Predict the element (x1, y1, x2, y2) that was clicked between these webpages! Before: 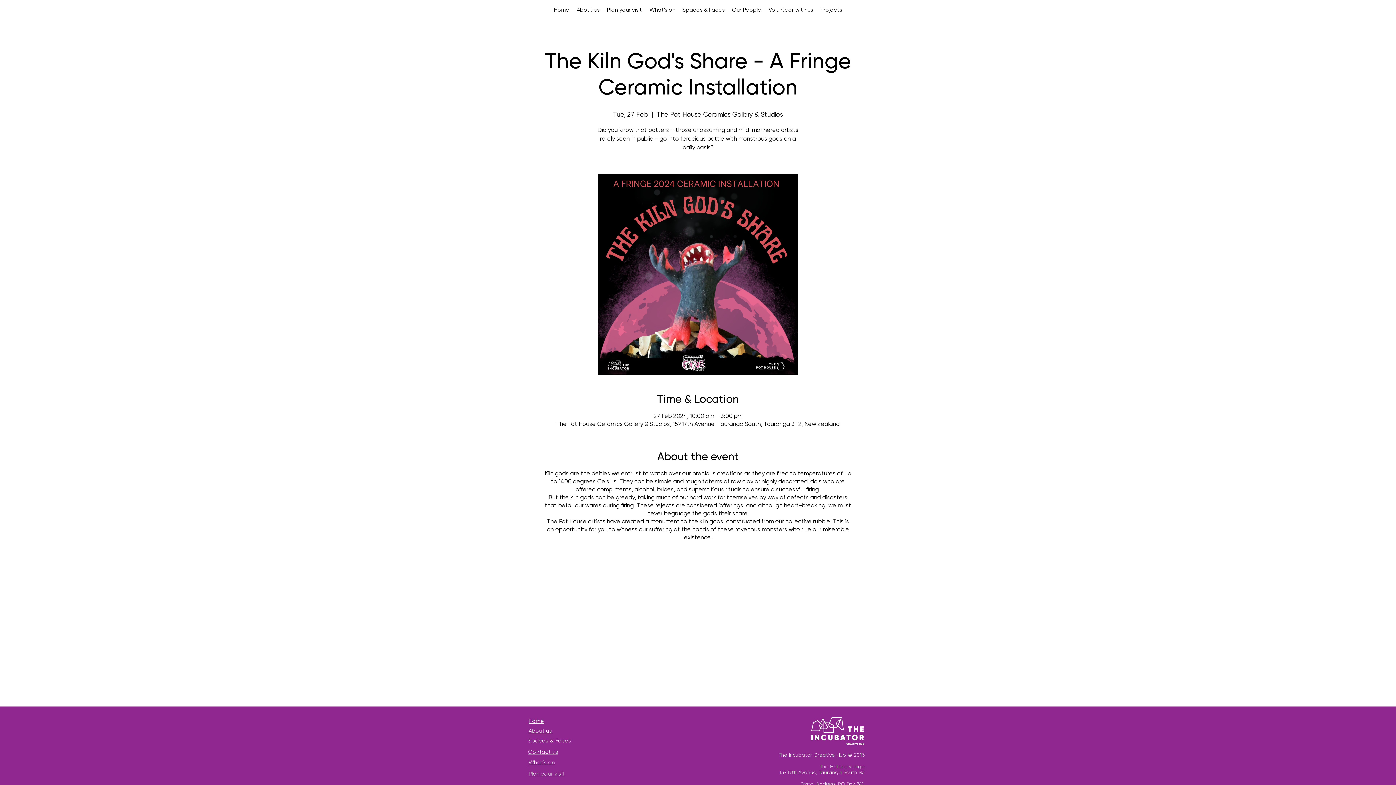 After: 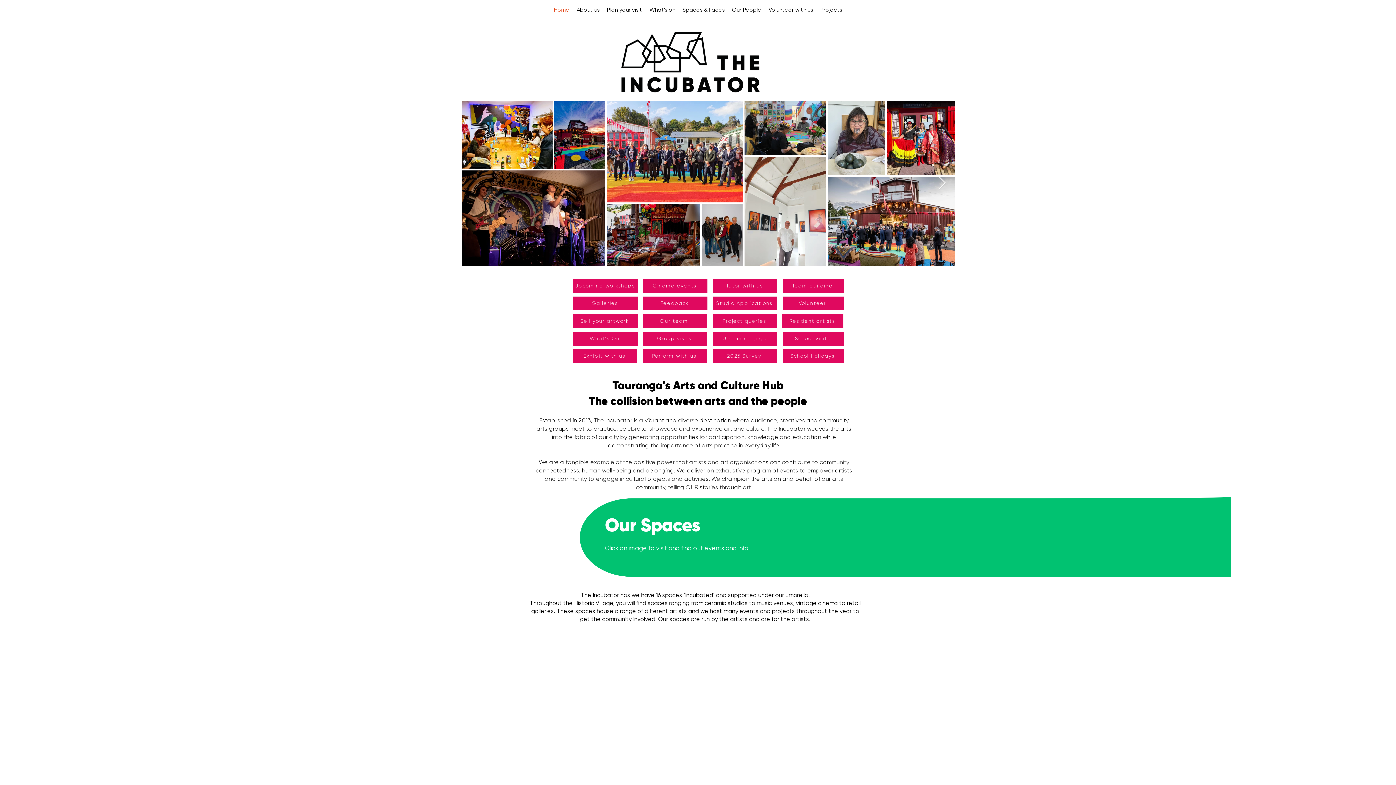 Action: bbox: (550, 0, 573, 20) label: Home